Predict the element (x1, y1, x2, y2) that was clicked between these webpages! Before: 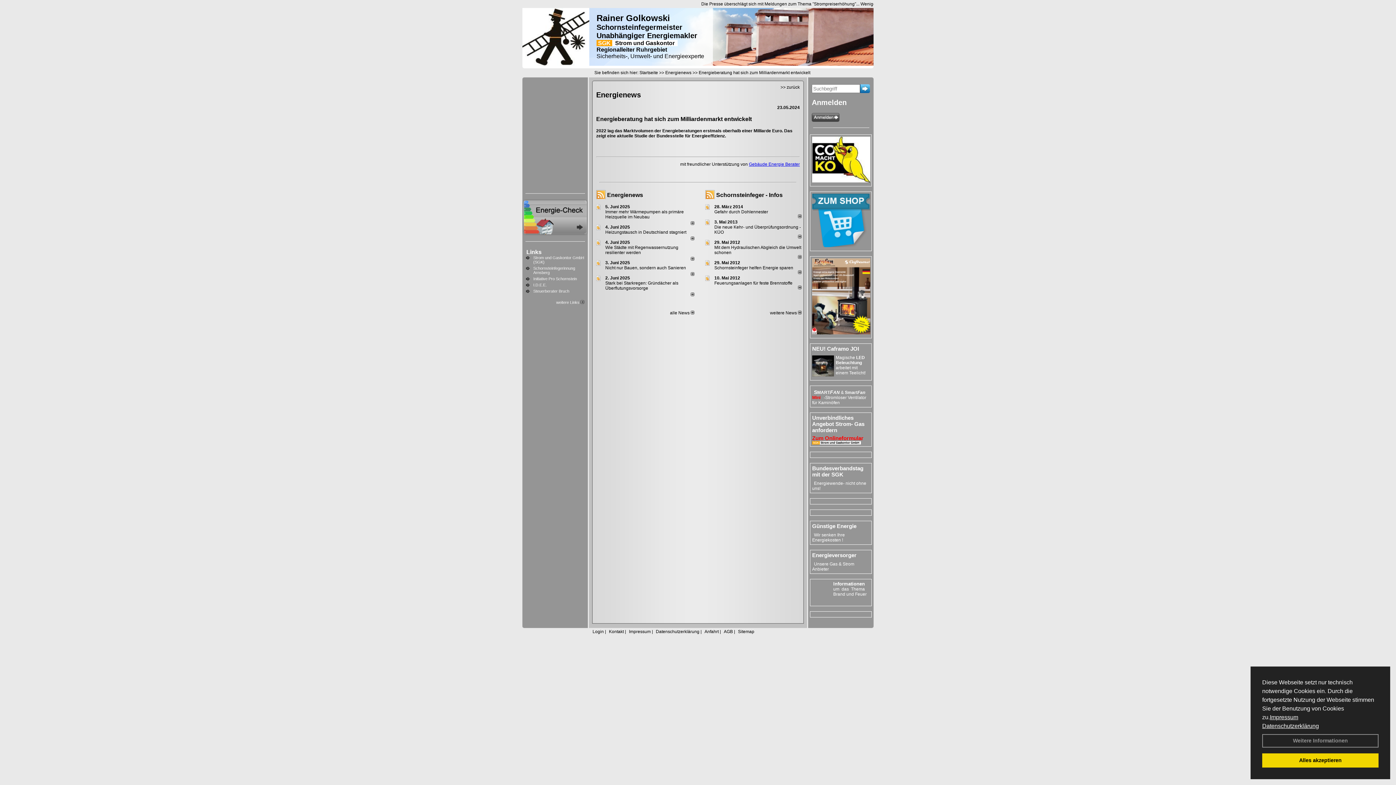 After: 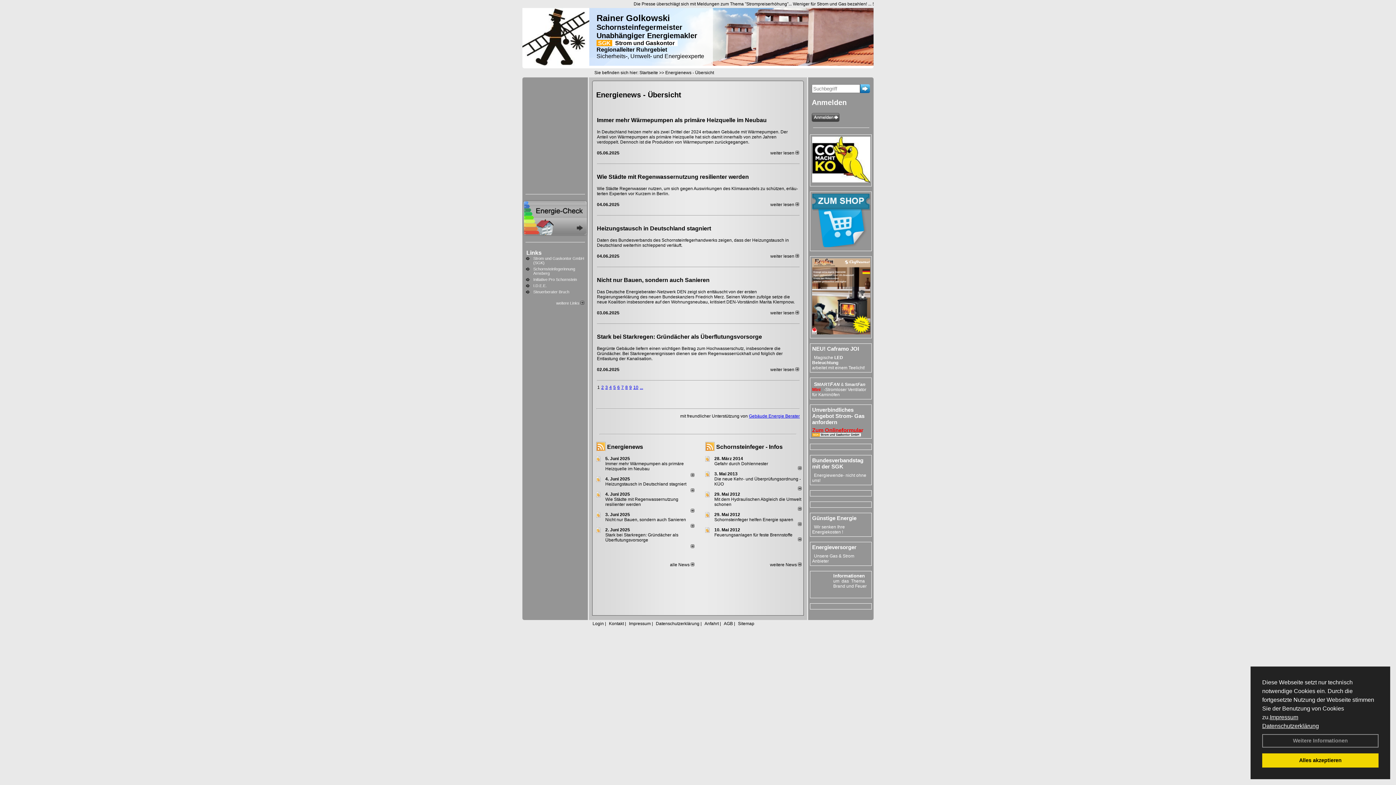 Action: label: >> zurück bbox: (780, 84, 800, 89)